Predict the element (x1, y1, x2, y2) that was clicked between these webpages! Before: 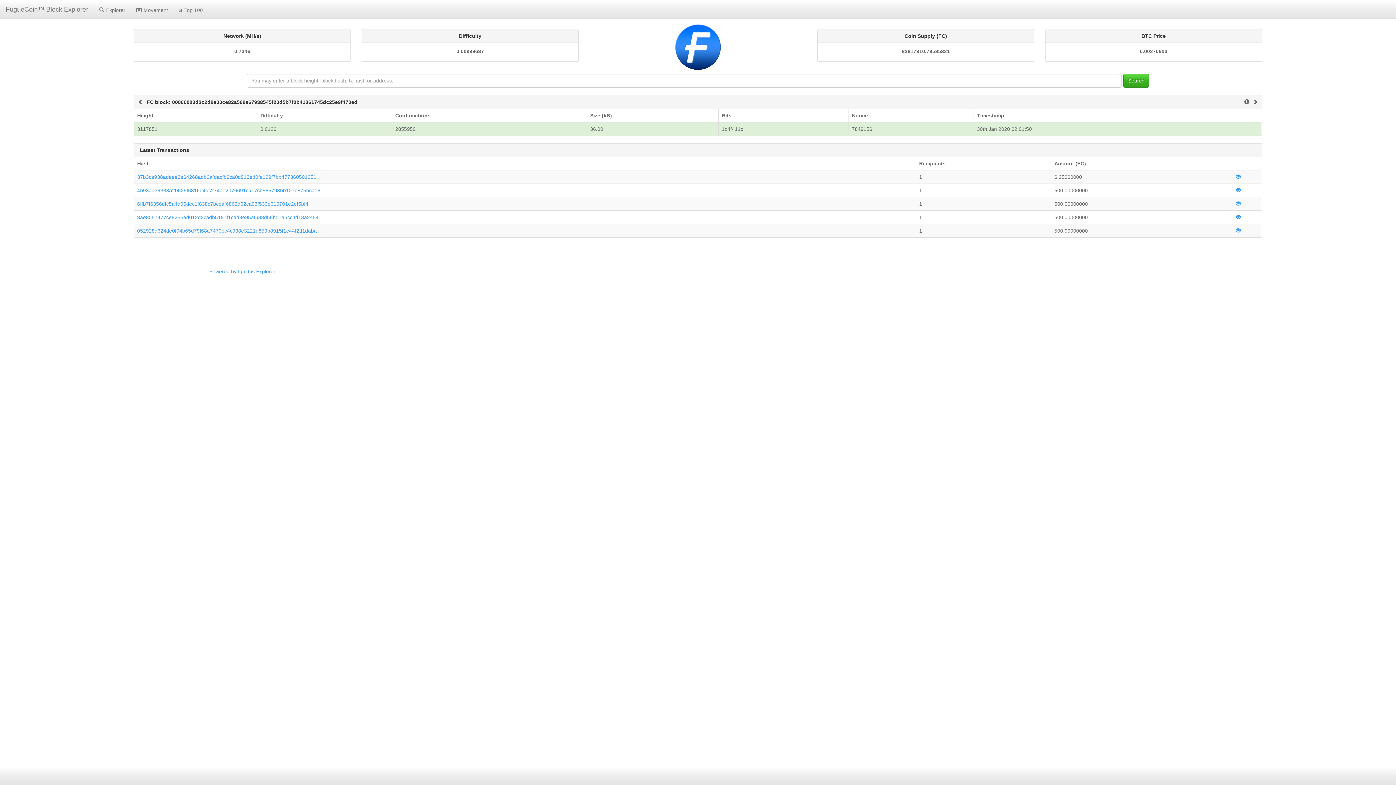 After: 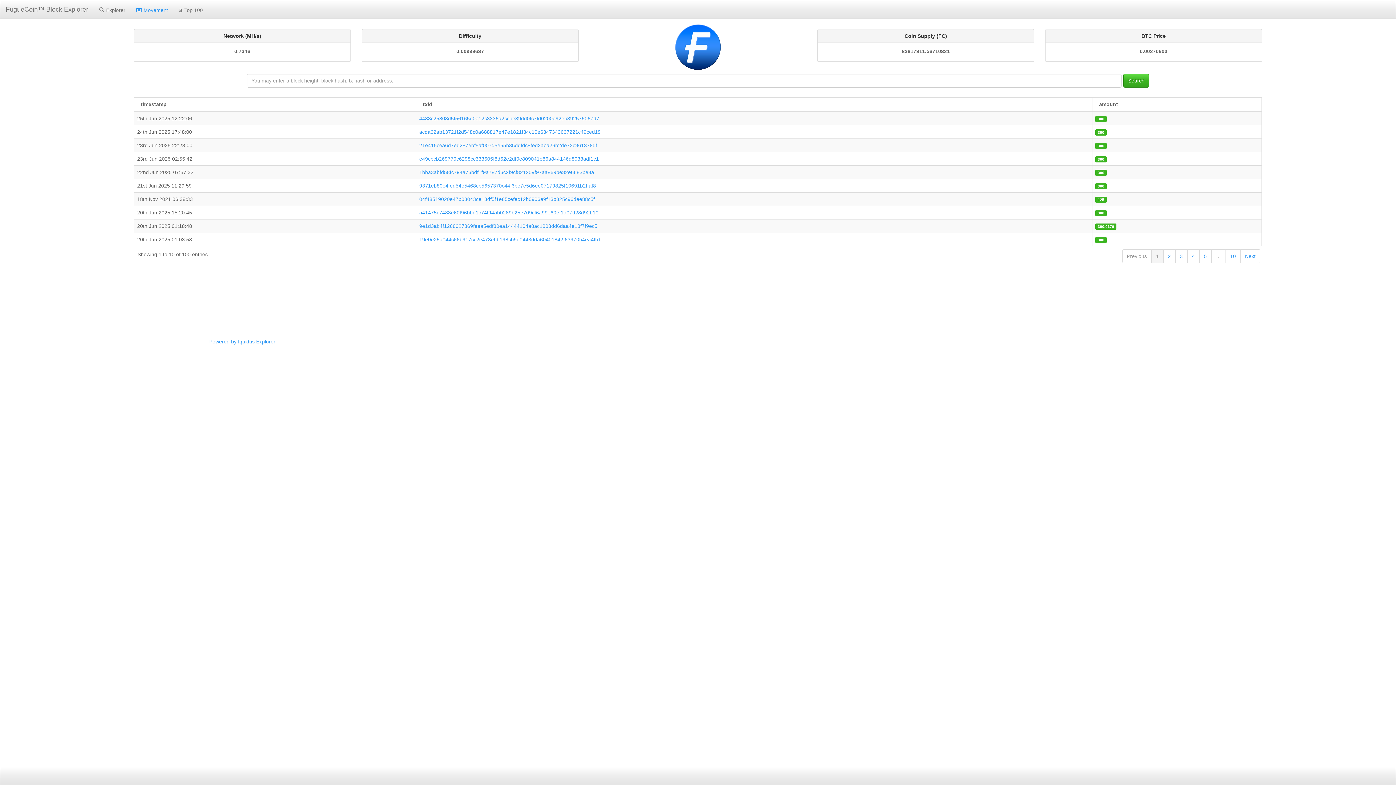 Action: bbox: (130, 0, 173, 18) label: Movement